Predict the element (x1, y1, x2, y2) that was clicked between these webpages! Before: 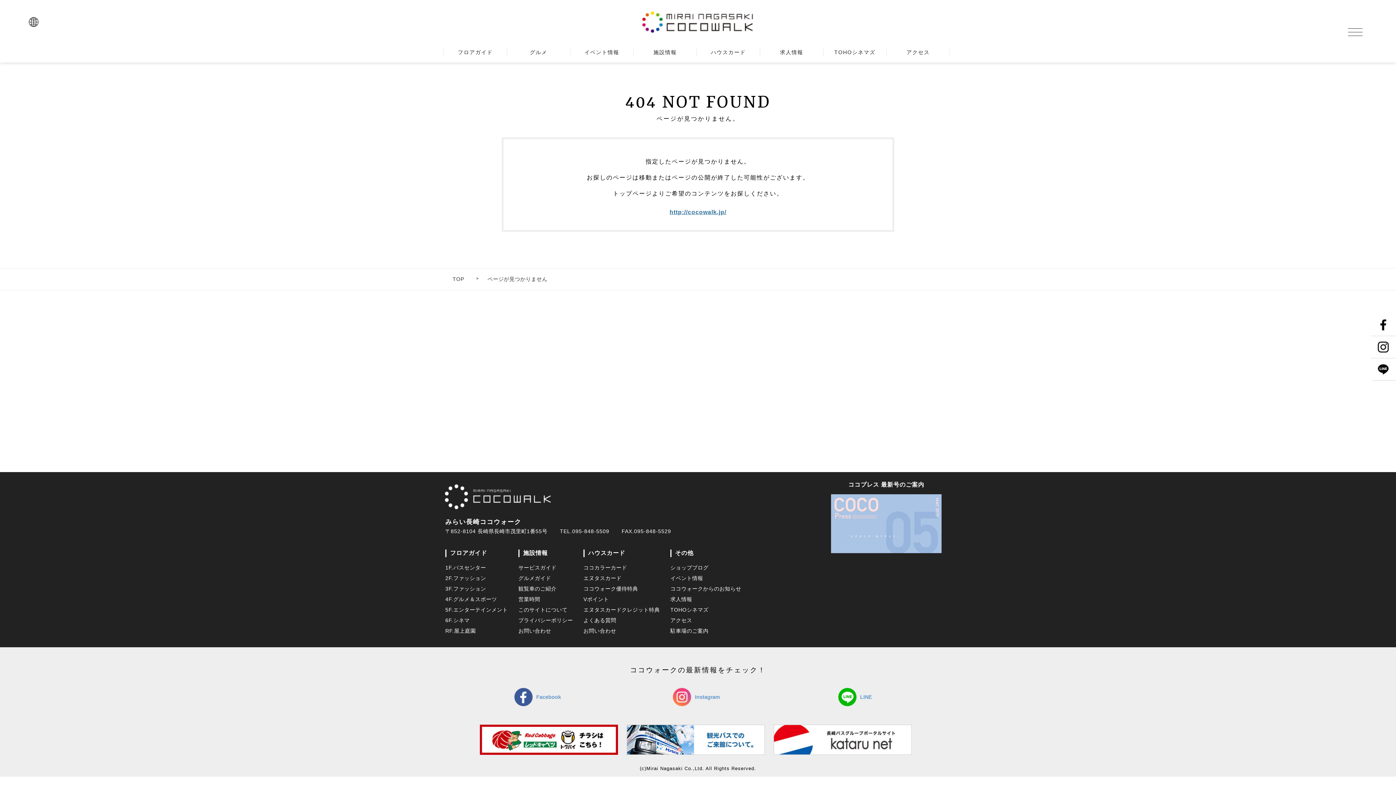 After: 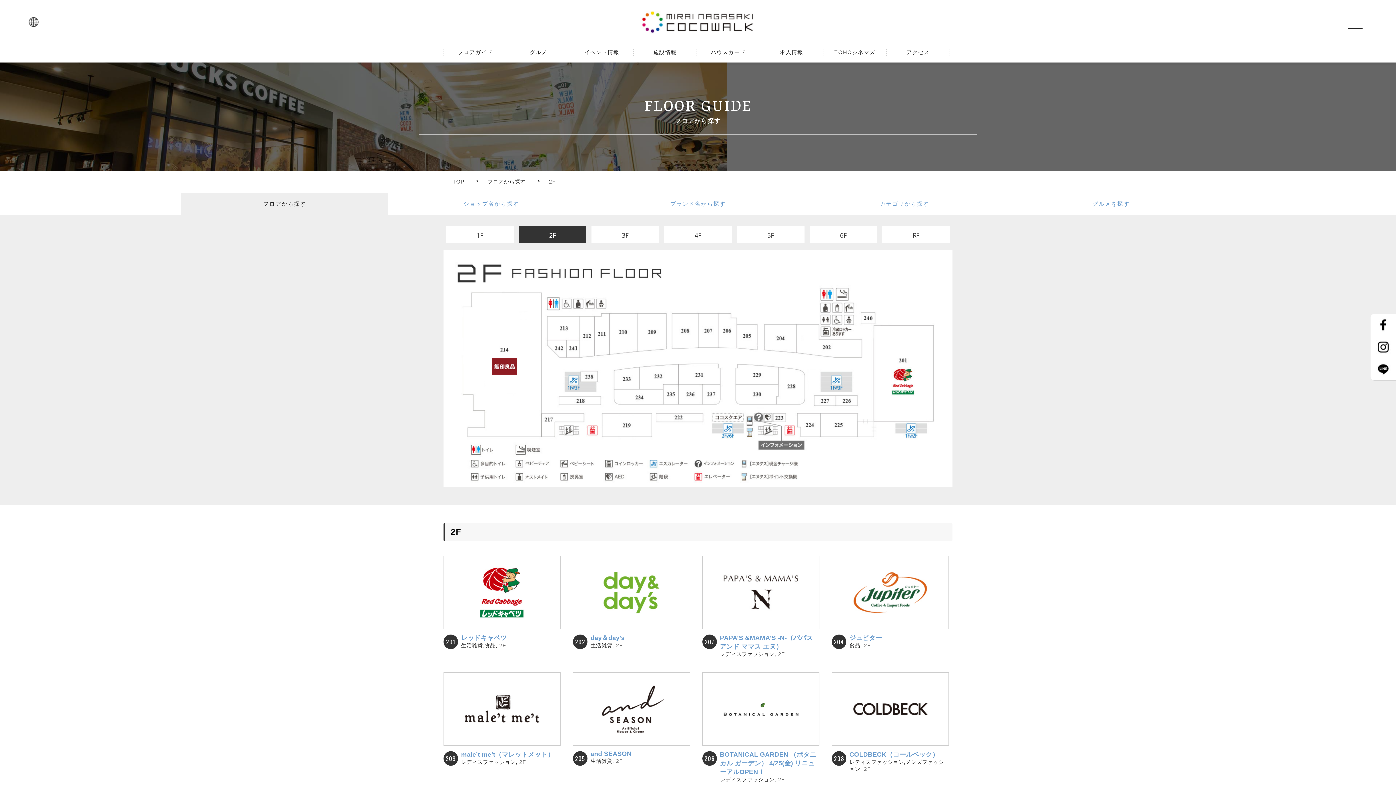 Action: label: 2F.ファッション bbox: (445, 575, 486, 581)